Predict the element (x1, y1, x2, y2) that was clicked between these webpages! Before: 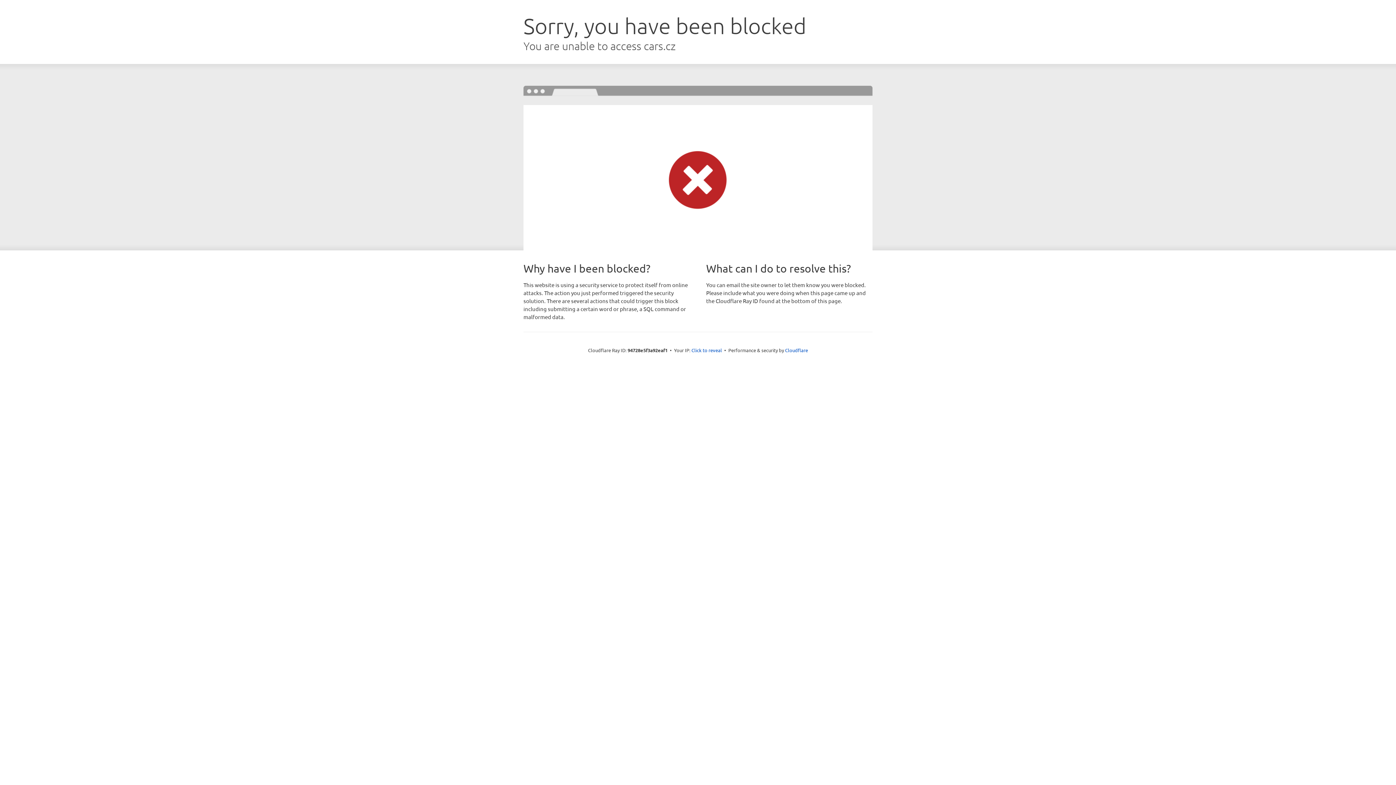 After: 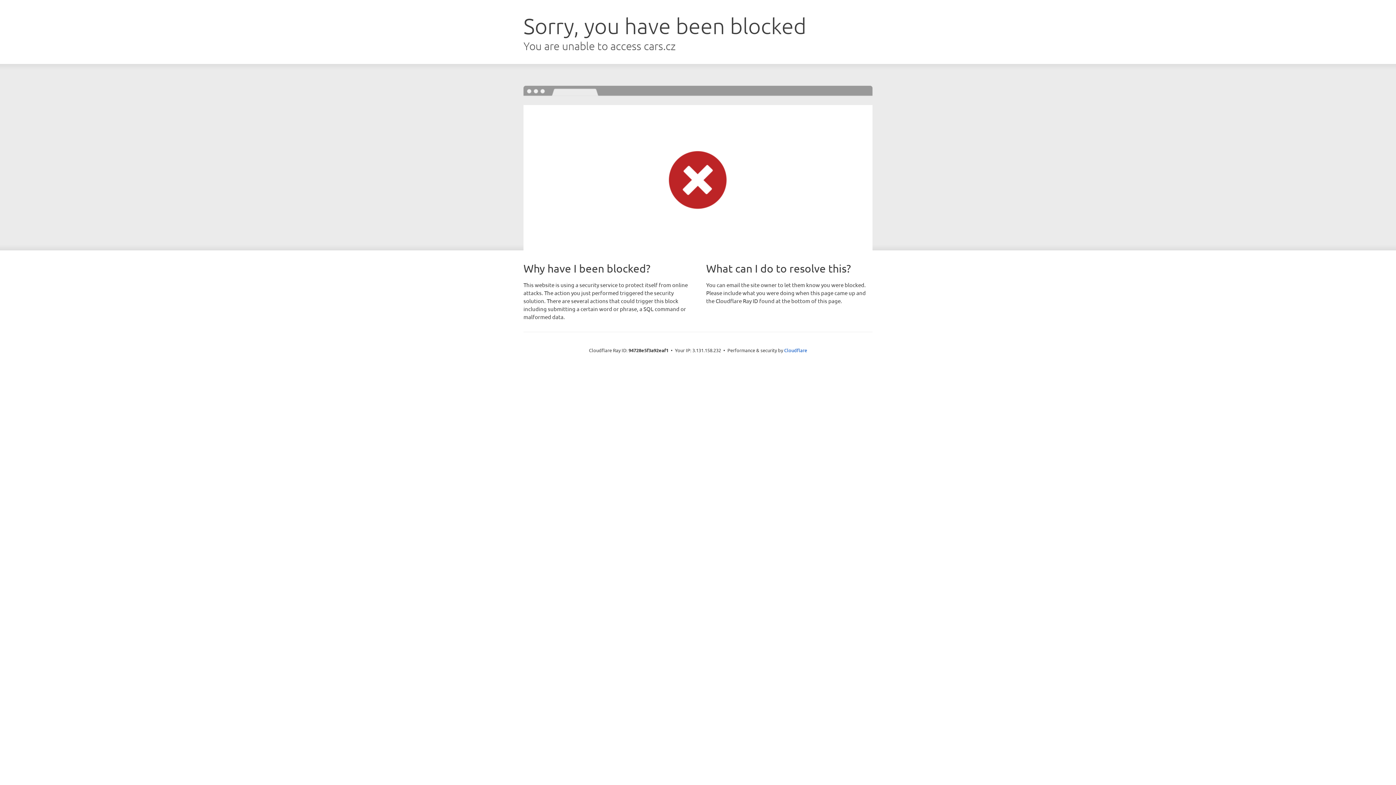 Action: bbox: (691, 346, 722, 353) label: Click to reveal